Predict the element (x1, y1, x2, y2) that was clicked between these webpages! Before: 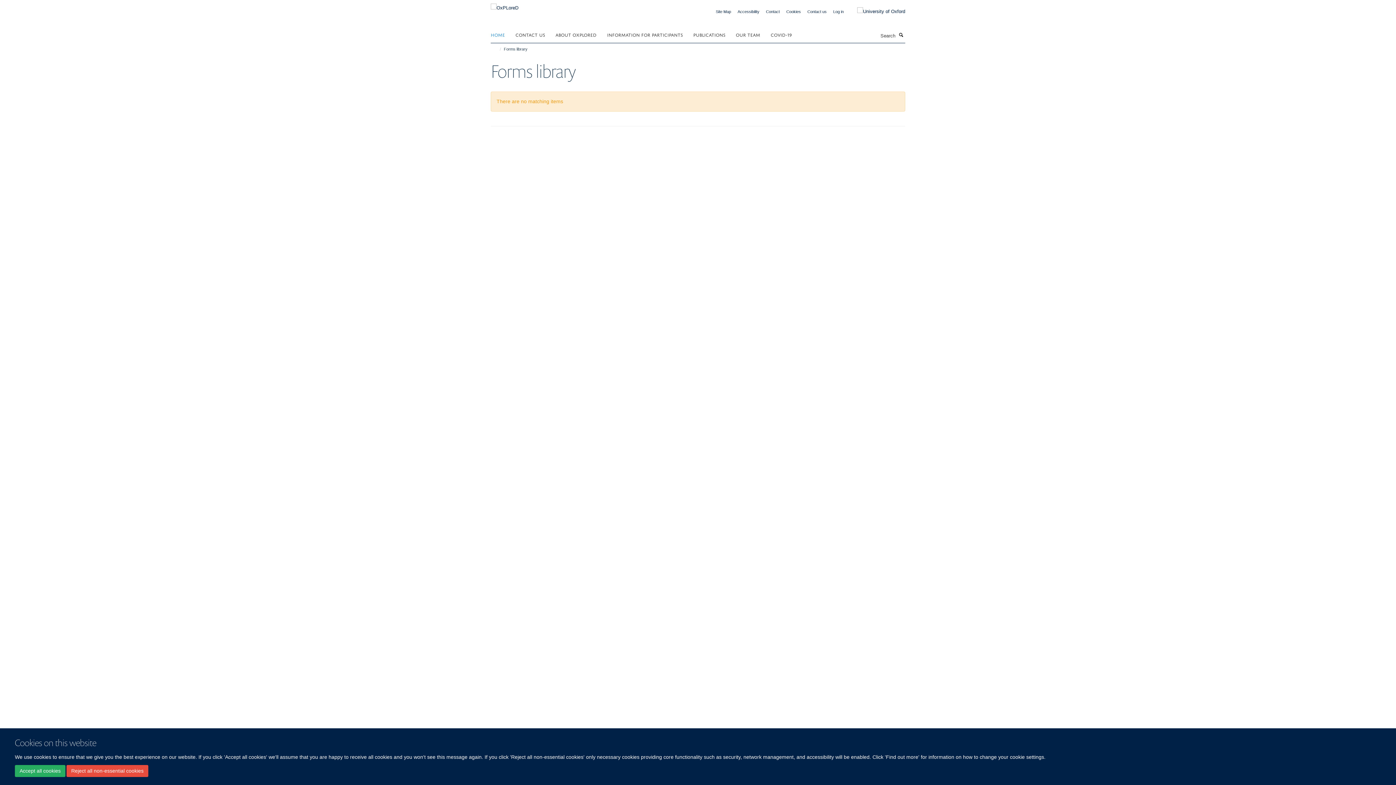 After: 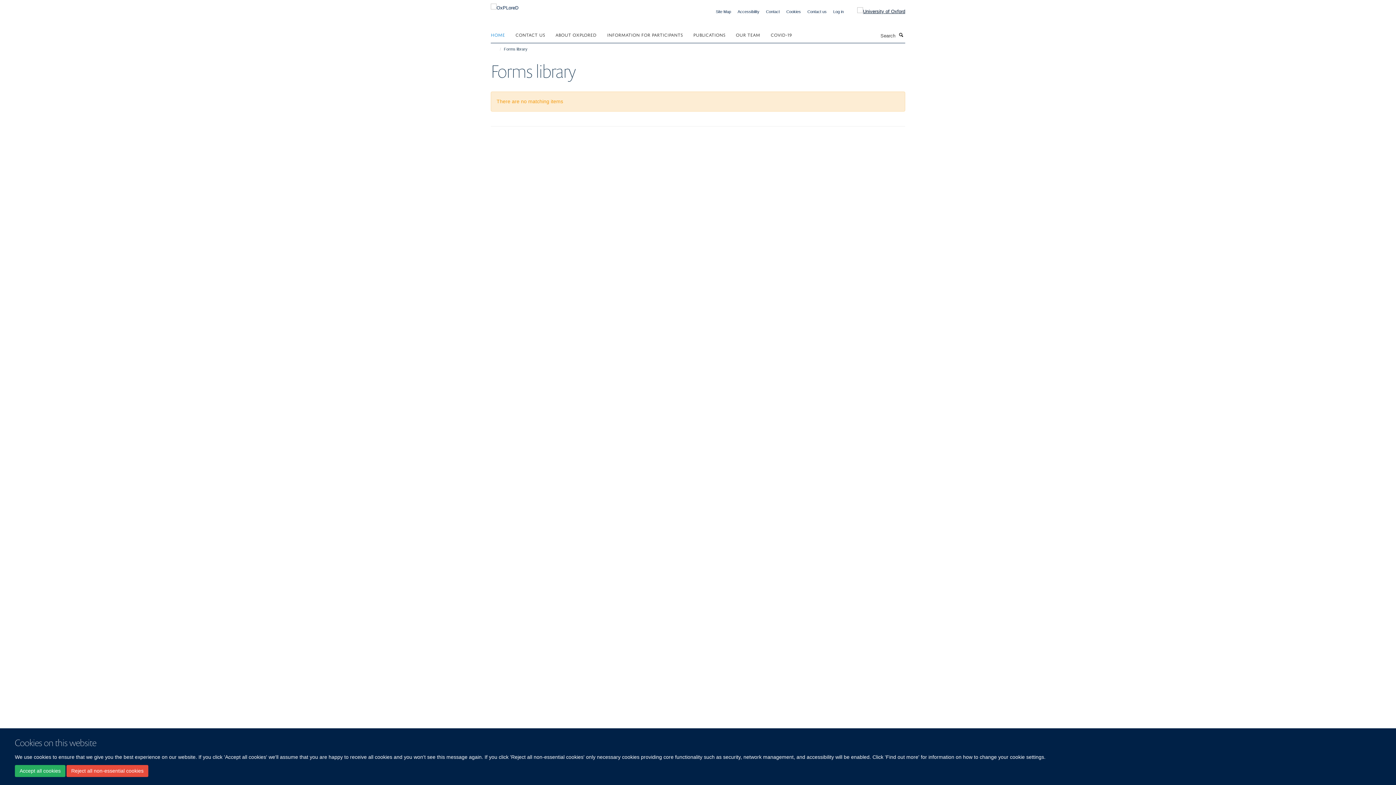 Action: bbox: (846, 7, 905, 15)